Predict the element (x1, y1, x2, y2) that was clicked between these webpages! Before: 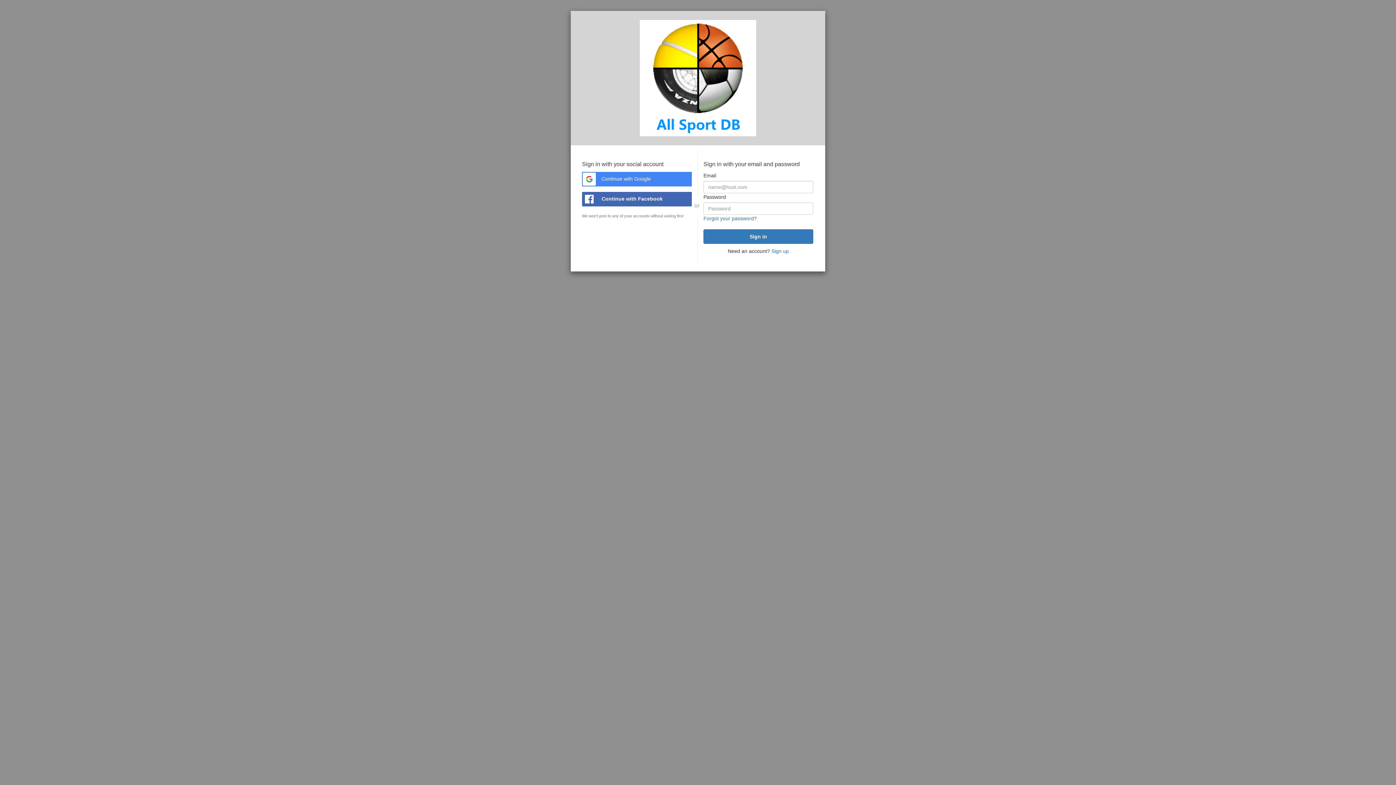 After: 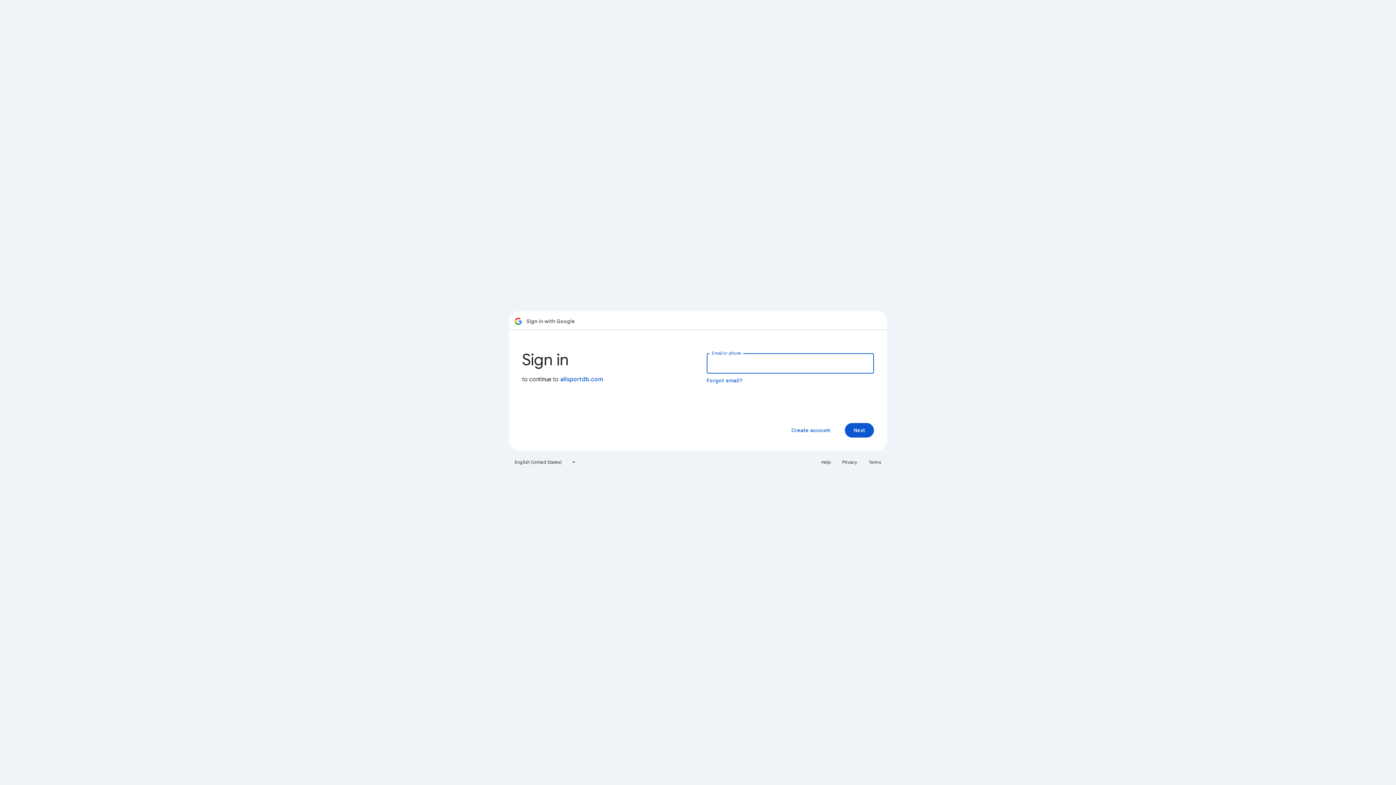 Action: label:  Continue with Google bbox: (582, 172, 692, 186)